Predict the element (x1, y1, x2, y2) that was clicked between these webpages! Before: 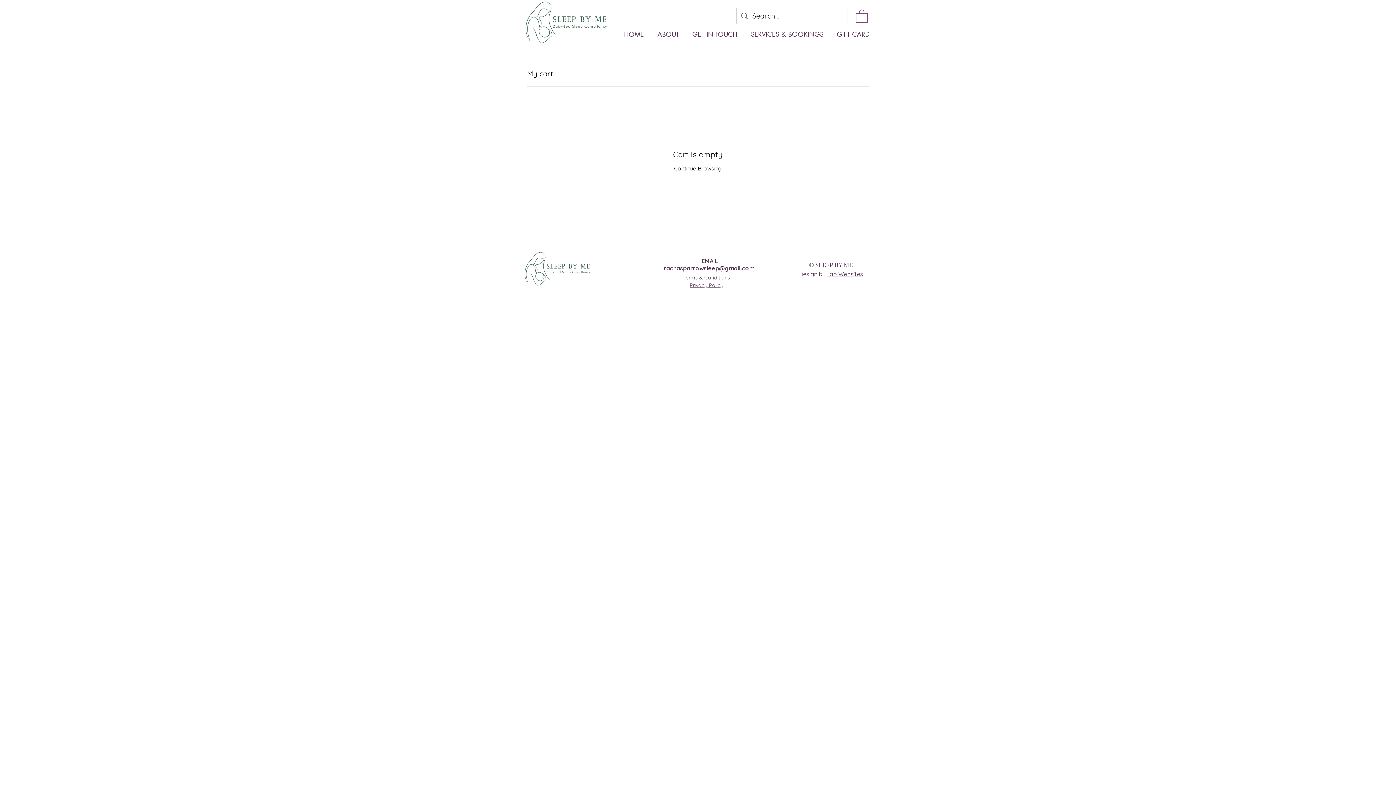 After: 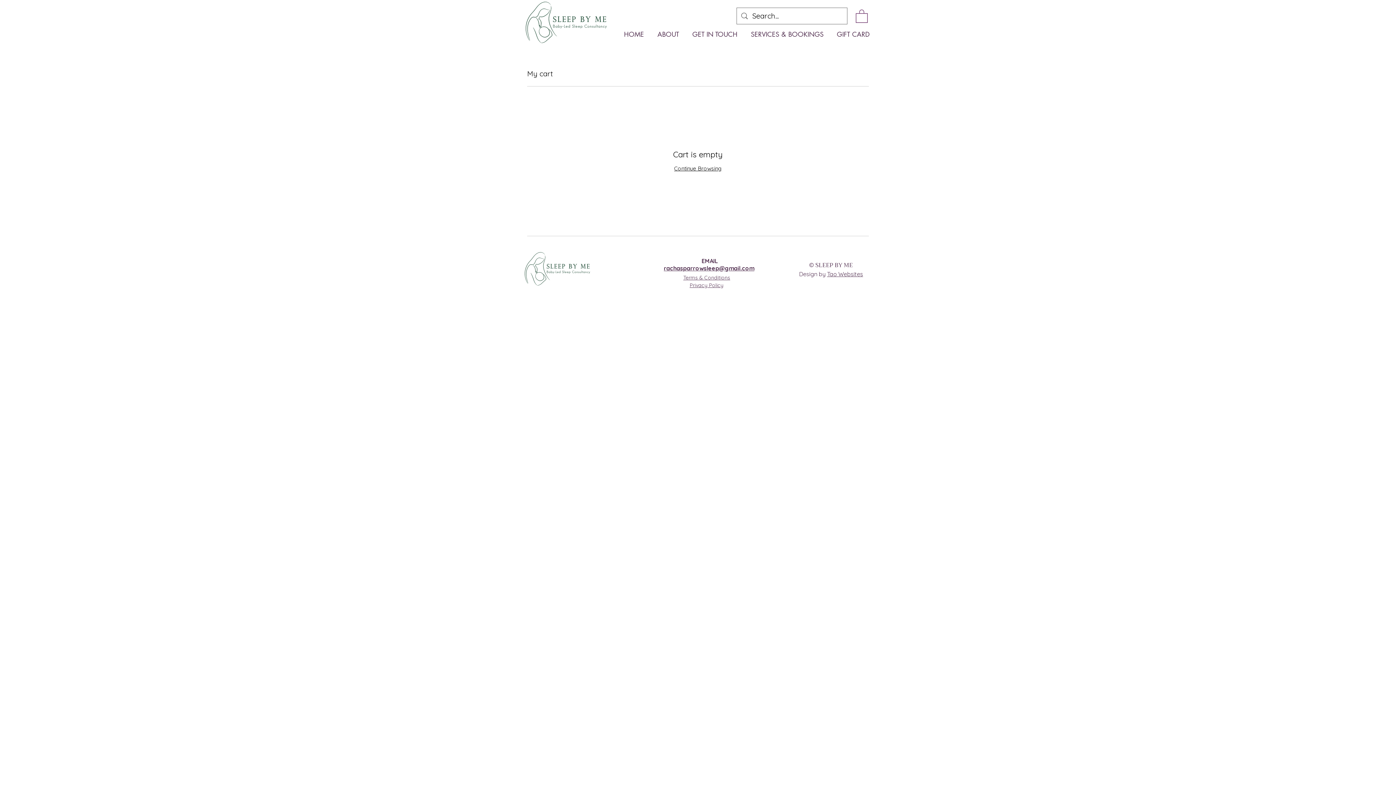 Action: label: rachasparrowsleep@gmail.com bbox: (664, 264, 754, 272)